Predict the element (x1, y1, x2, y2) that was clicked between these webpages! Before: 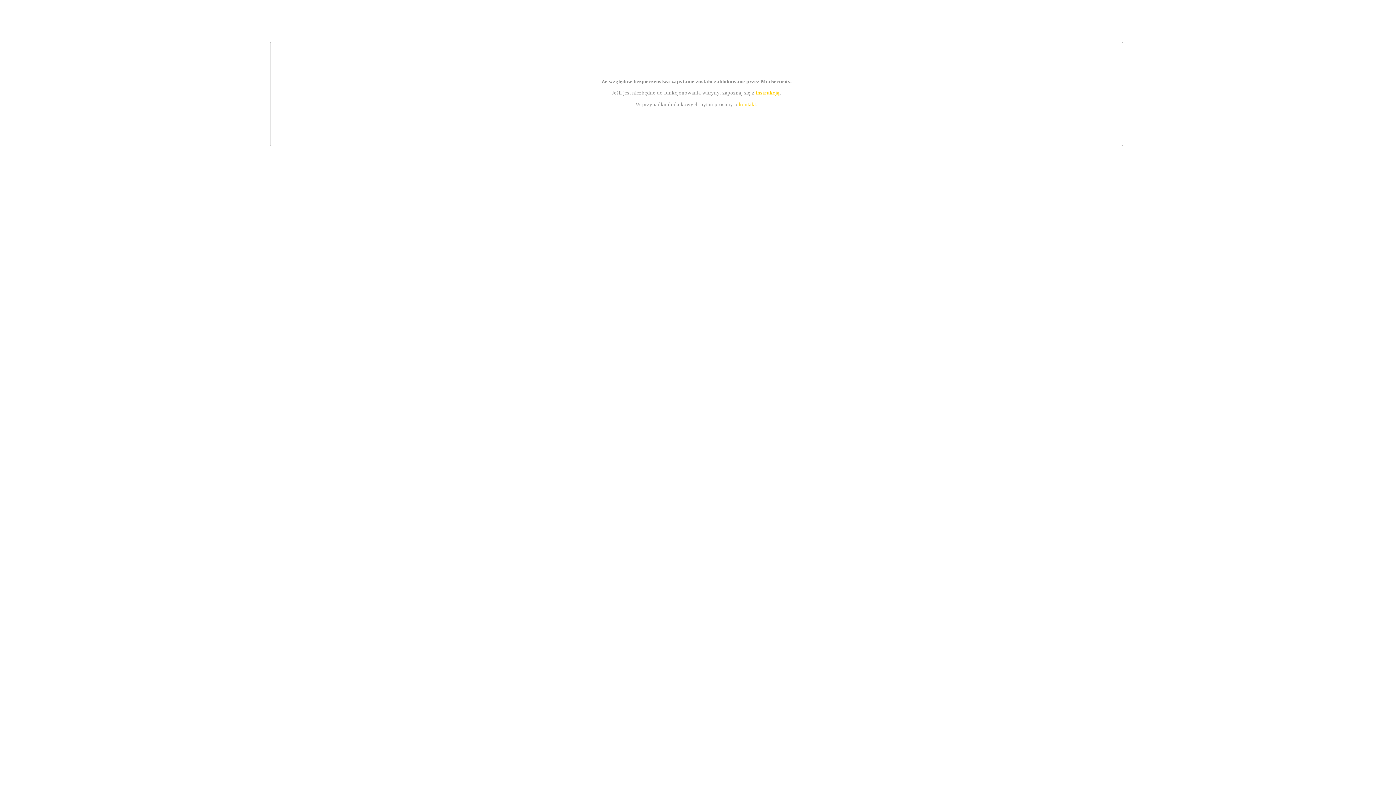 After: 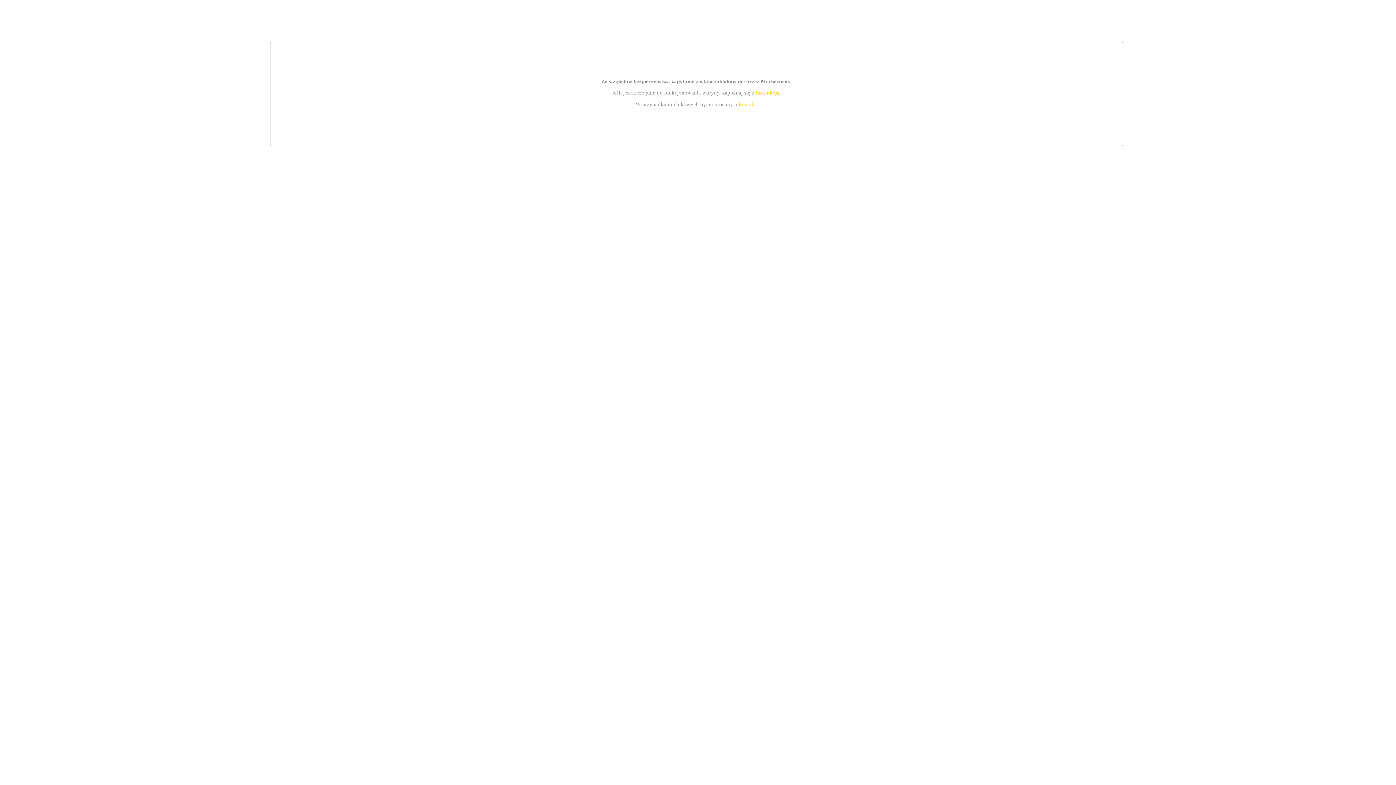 Action: bbox: (739, 101, 756, 107) label: kontakt